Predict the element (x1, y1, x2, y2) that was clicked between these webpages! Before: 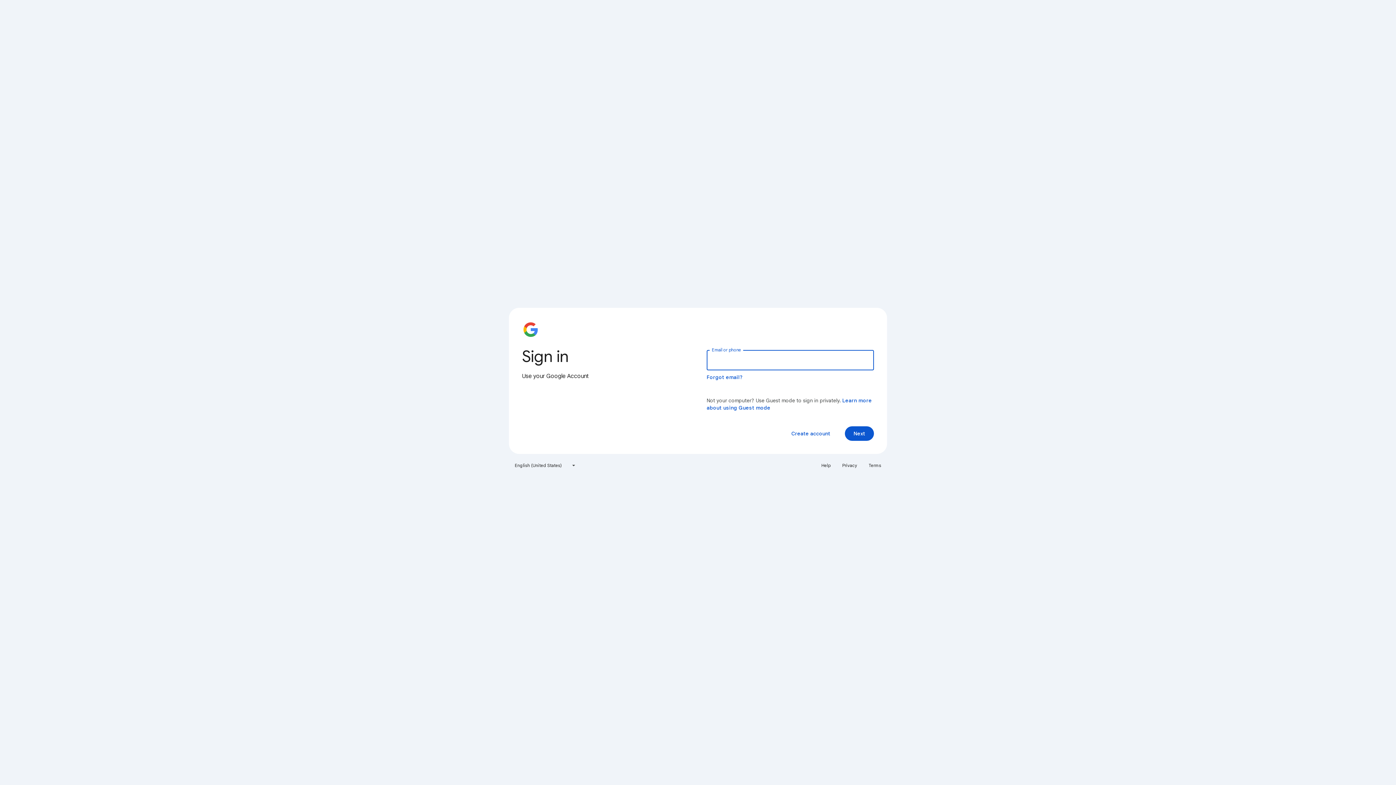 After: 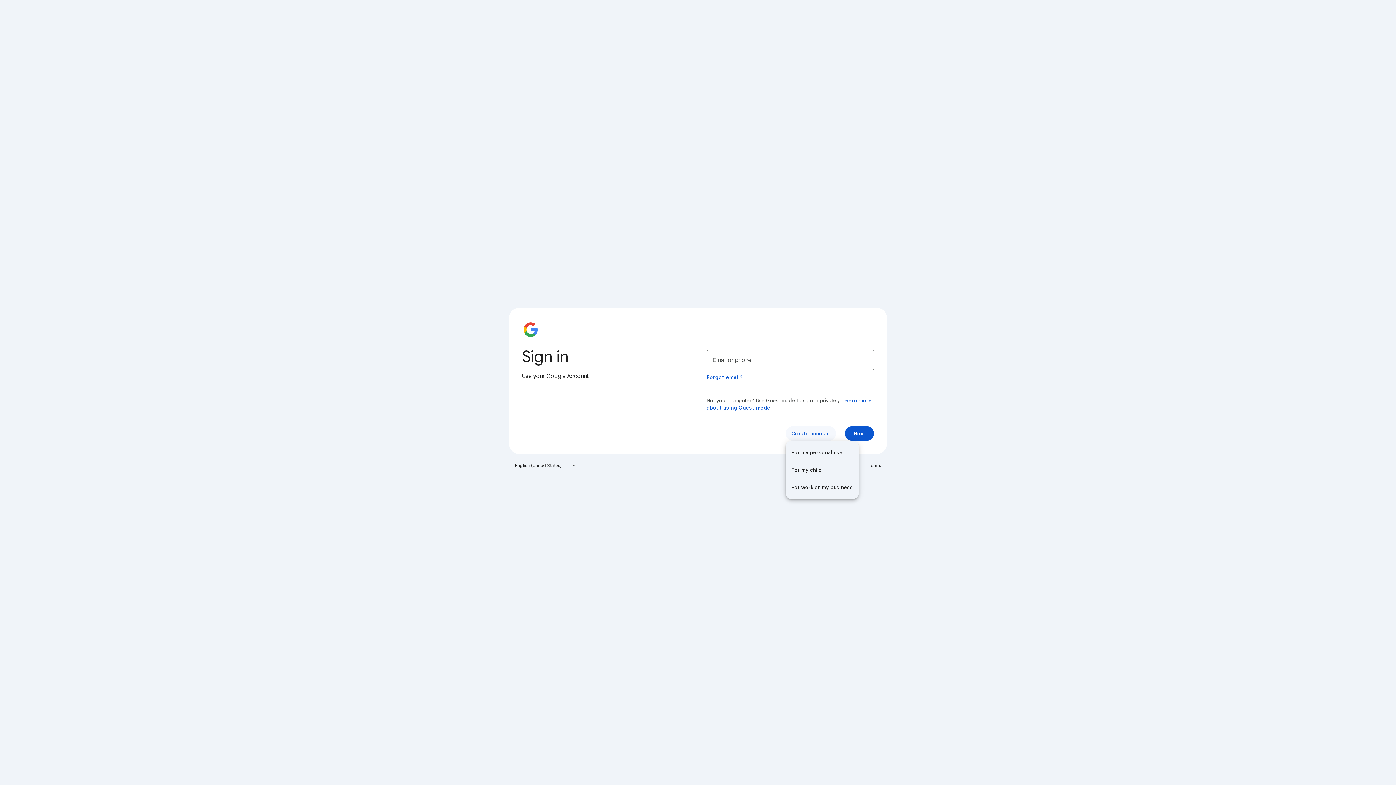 Action: label: Create account bbox: (785, 426, 836, 441)